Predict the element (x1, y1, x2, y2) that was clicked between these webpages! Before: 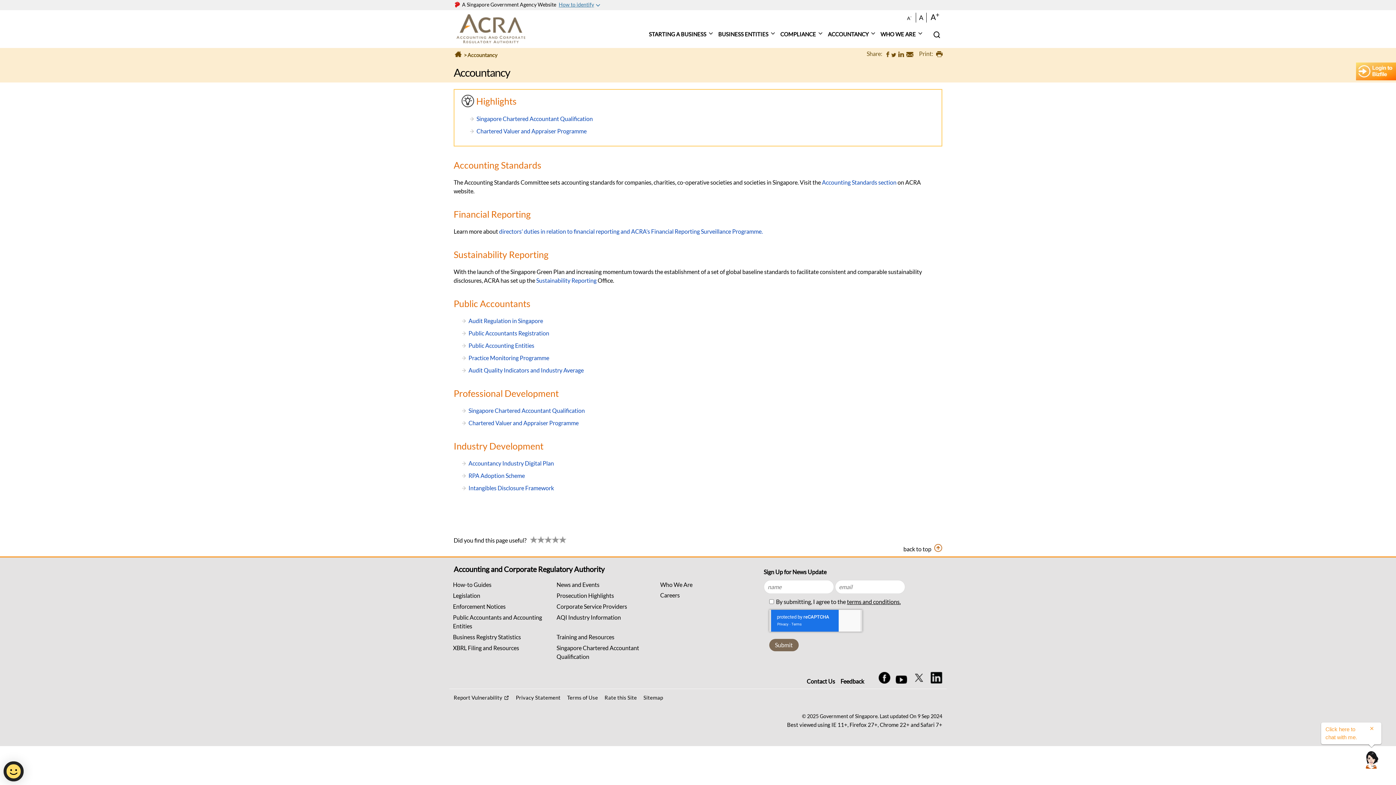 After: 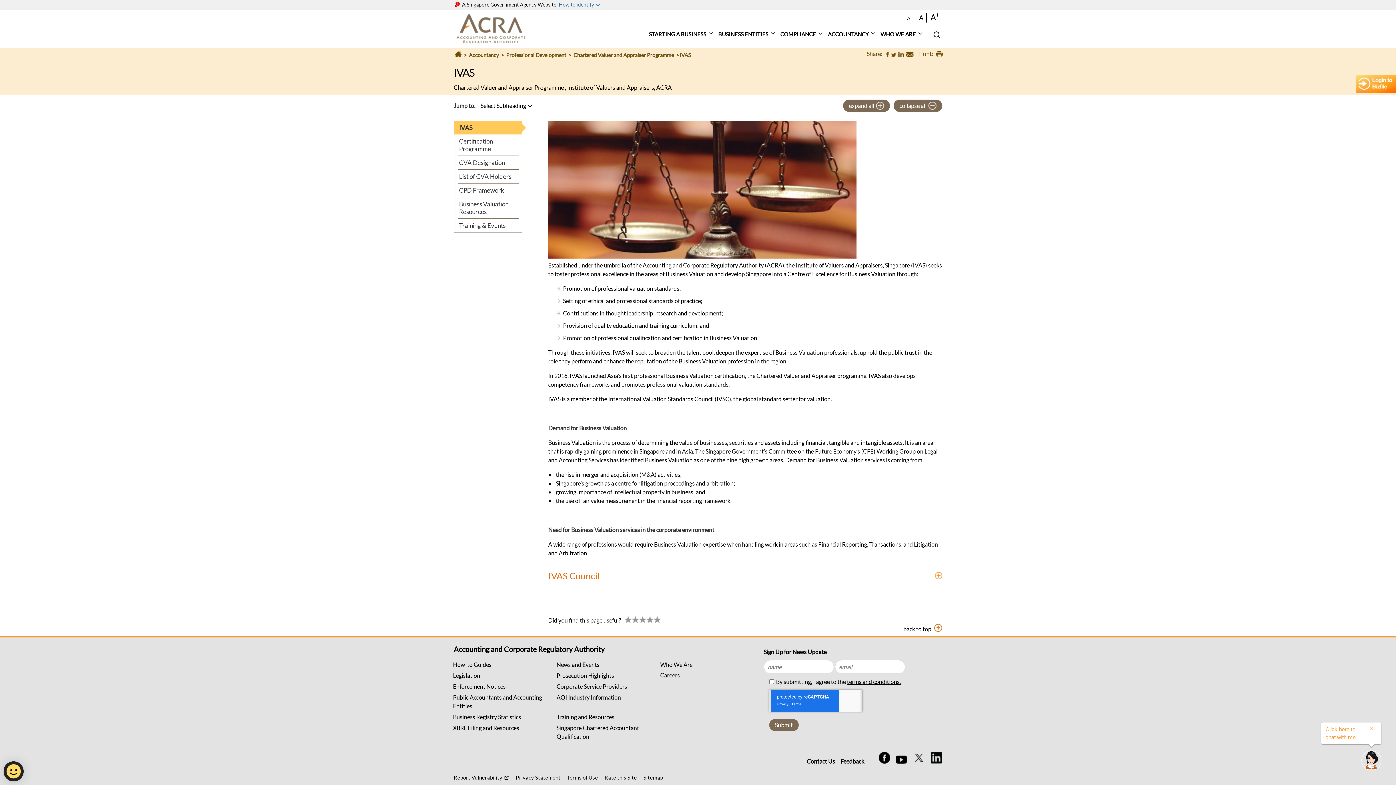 Action: label: Chartered Valuer and Appraiser Programme bbox: (468, 419, 578, 426)